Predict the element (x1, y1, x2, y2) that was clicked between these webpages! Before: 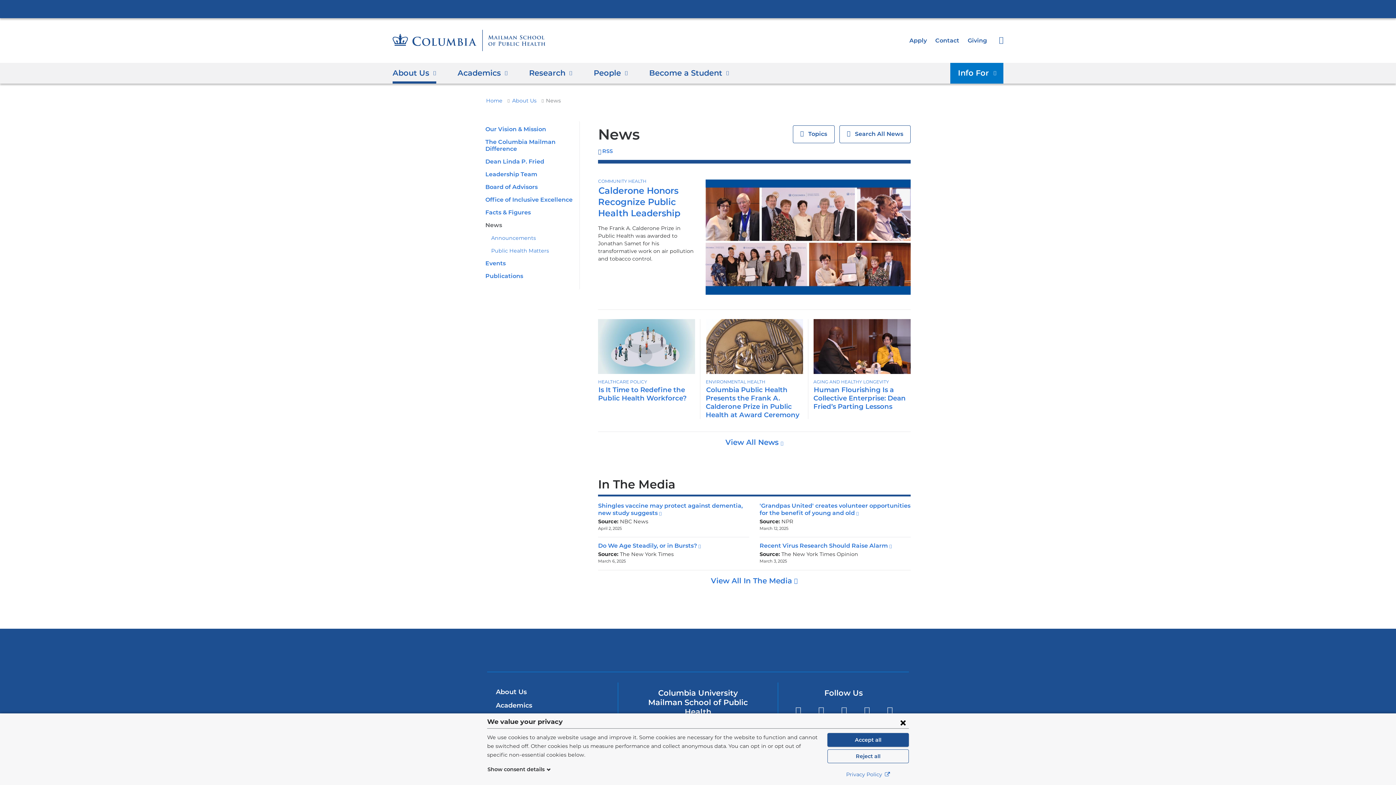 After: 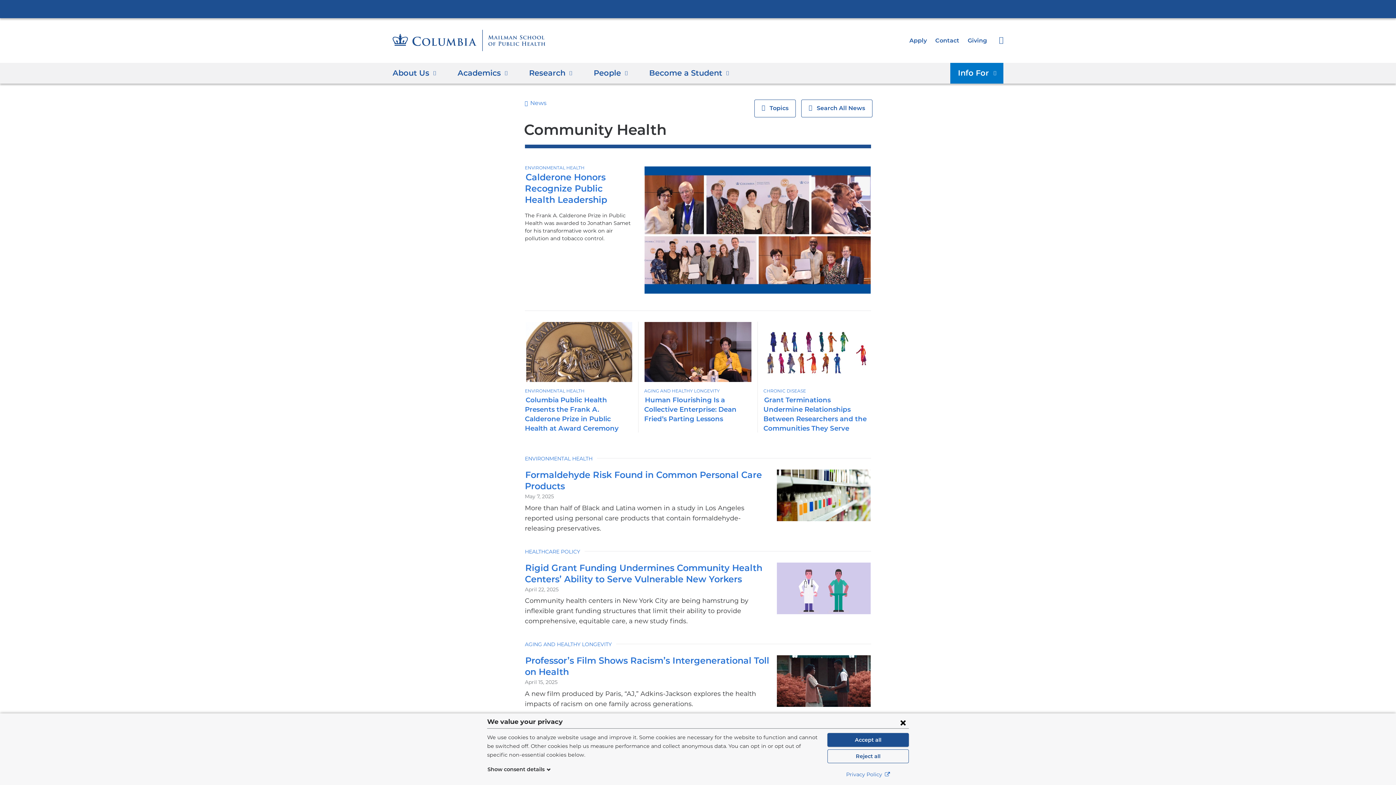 Action: bbox: (598, 178, 646, 184) label: COMMUNITY HEALTH